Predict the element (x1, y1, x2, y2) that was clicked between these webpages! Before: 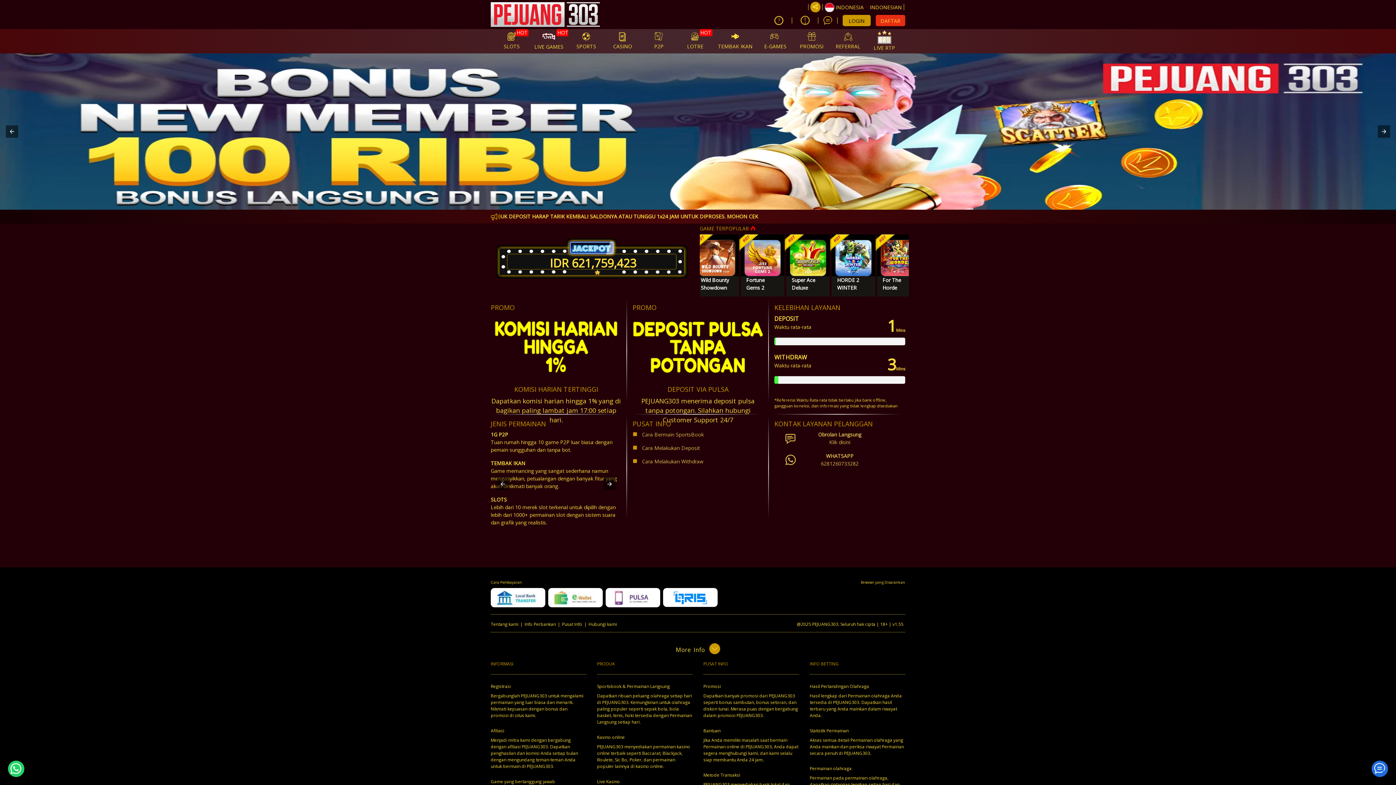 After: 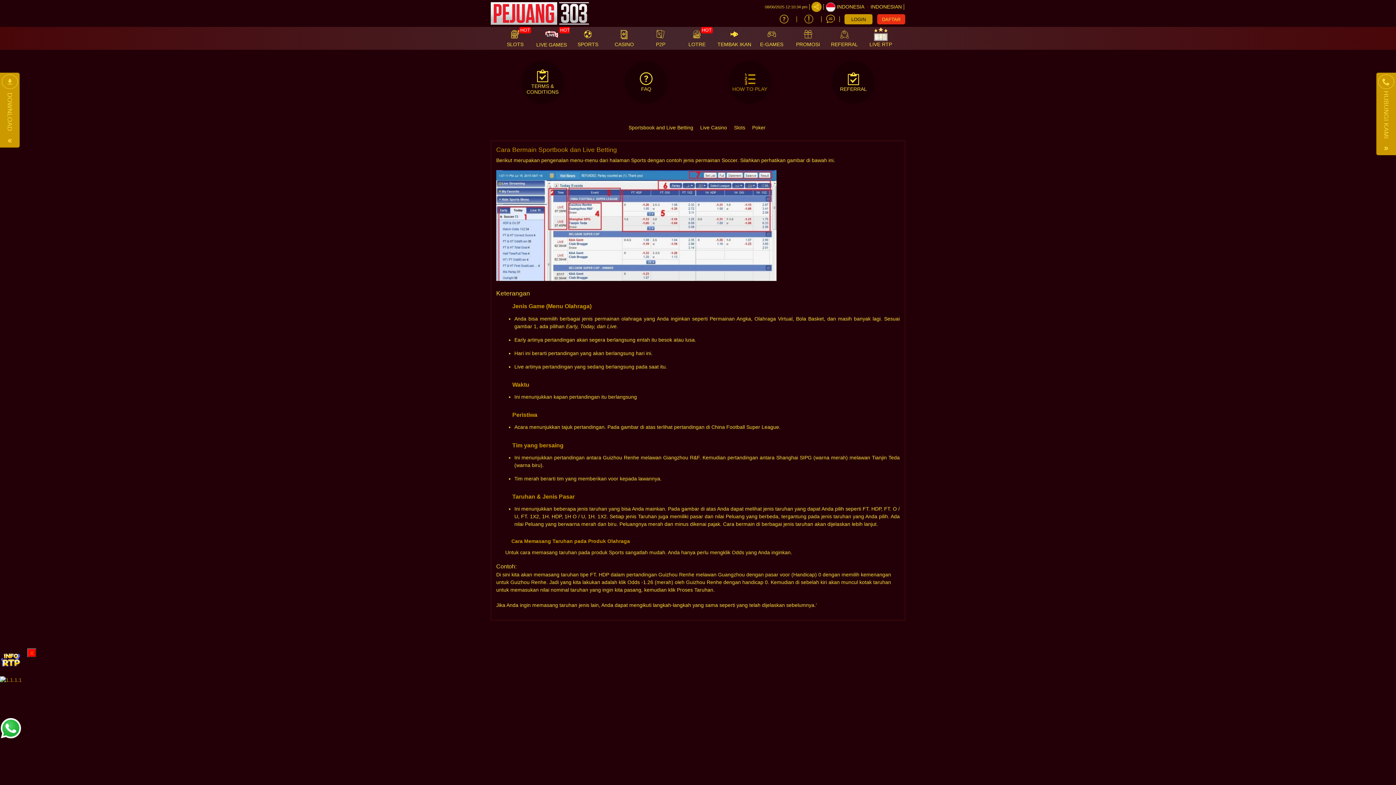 Action: bbox: (632, 431, 706, 438) label:    Cara Bermain SportsBook  